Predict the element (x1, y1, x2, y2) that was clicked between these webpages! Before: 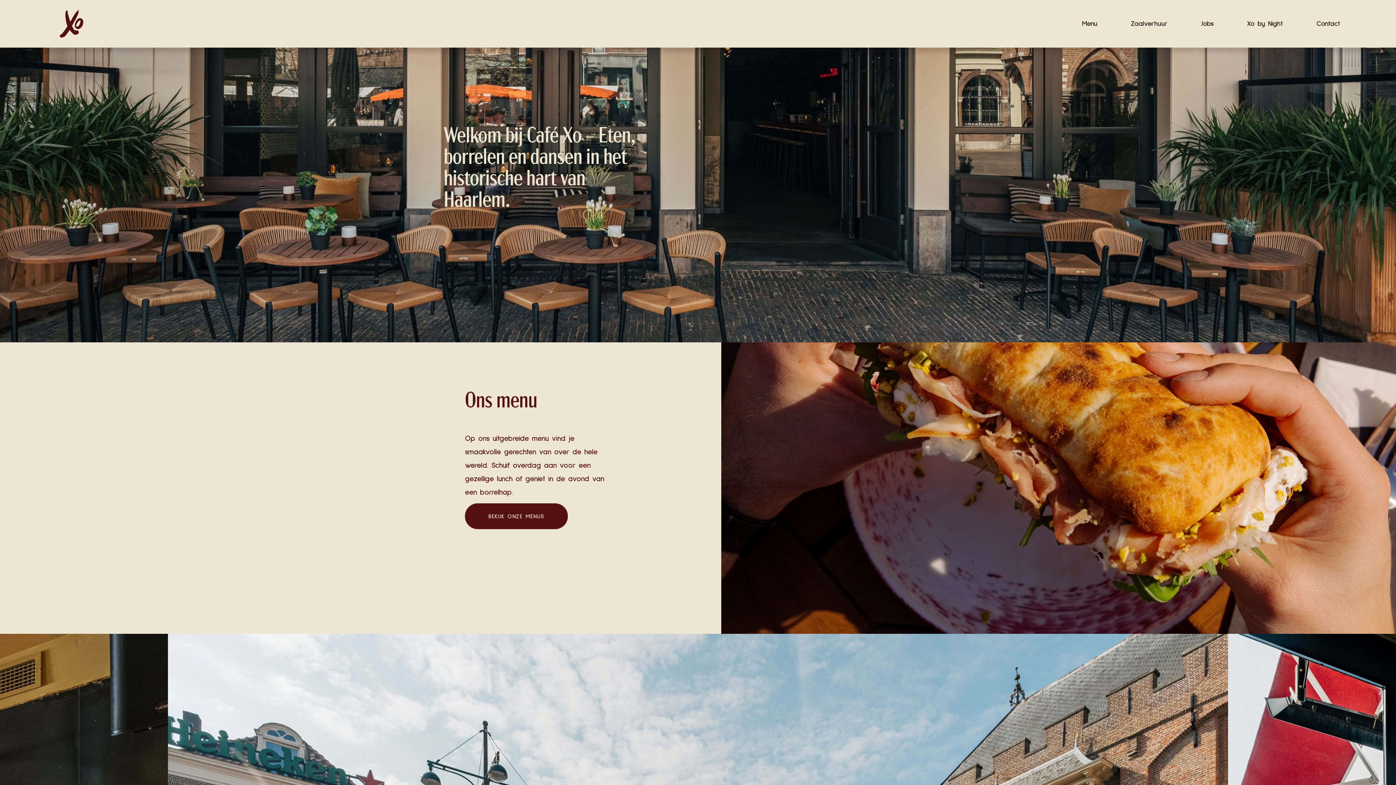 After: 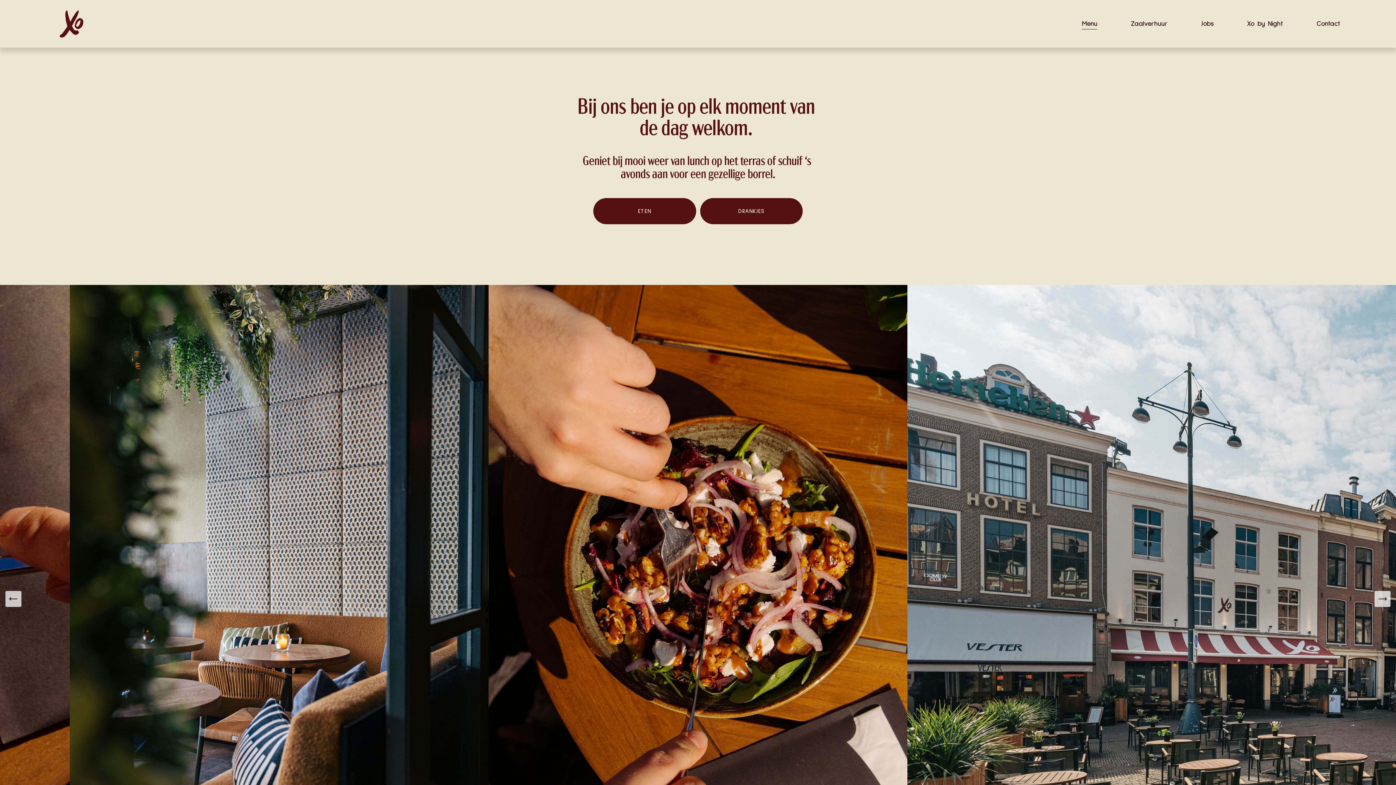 Action: bbox: (1082, 16, 1097, 30) label: Menu